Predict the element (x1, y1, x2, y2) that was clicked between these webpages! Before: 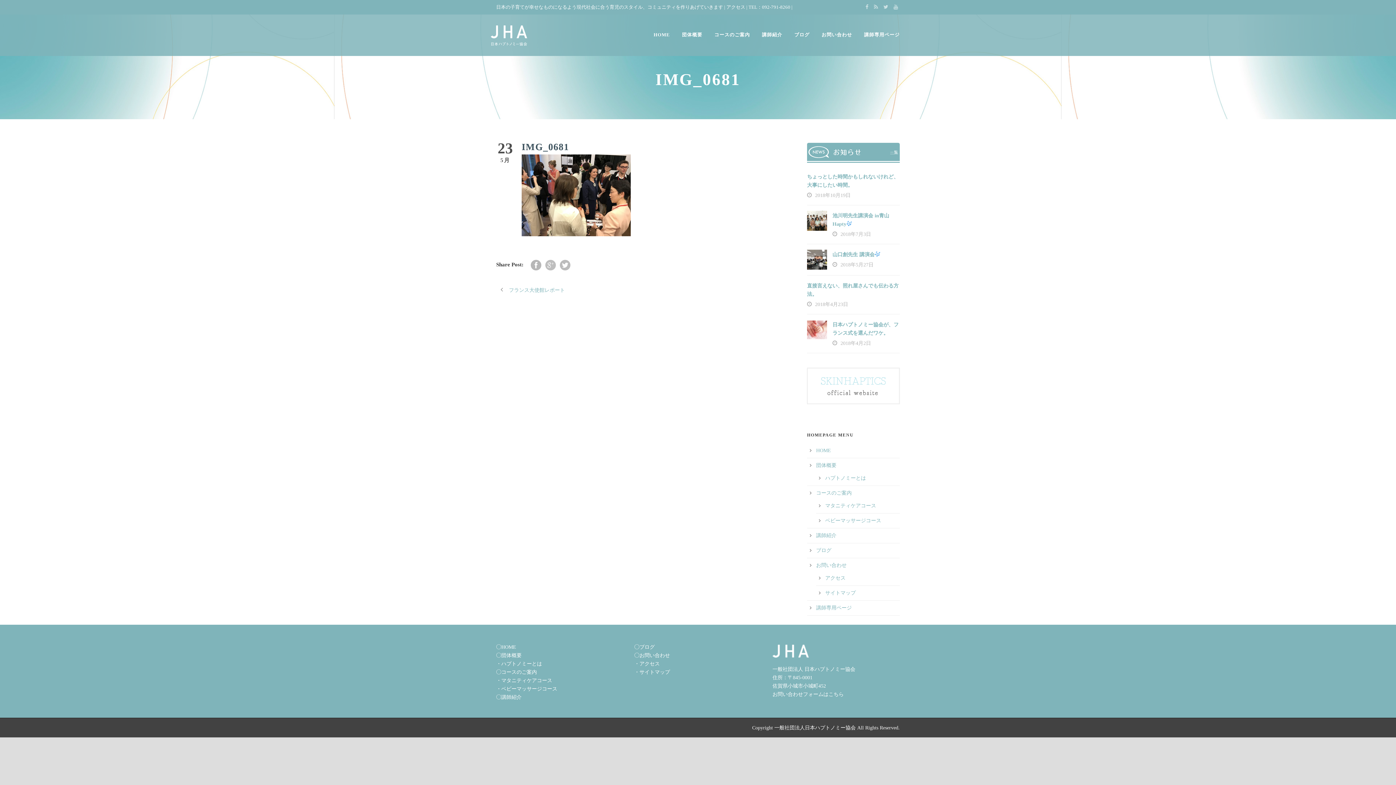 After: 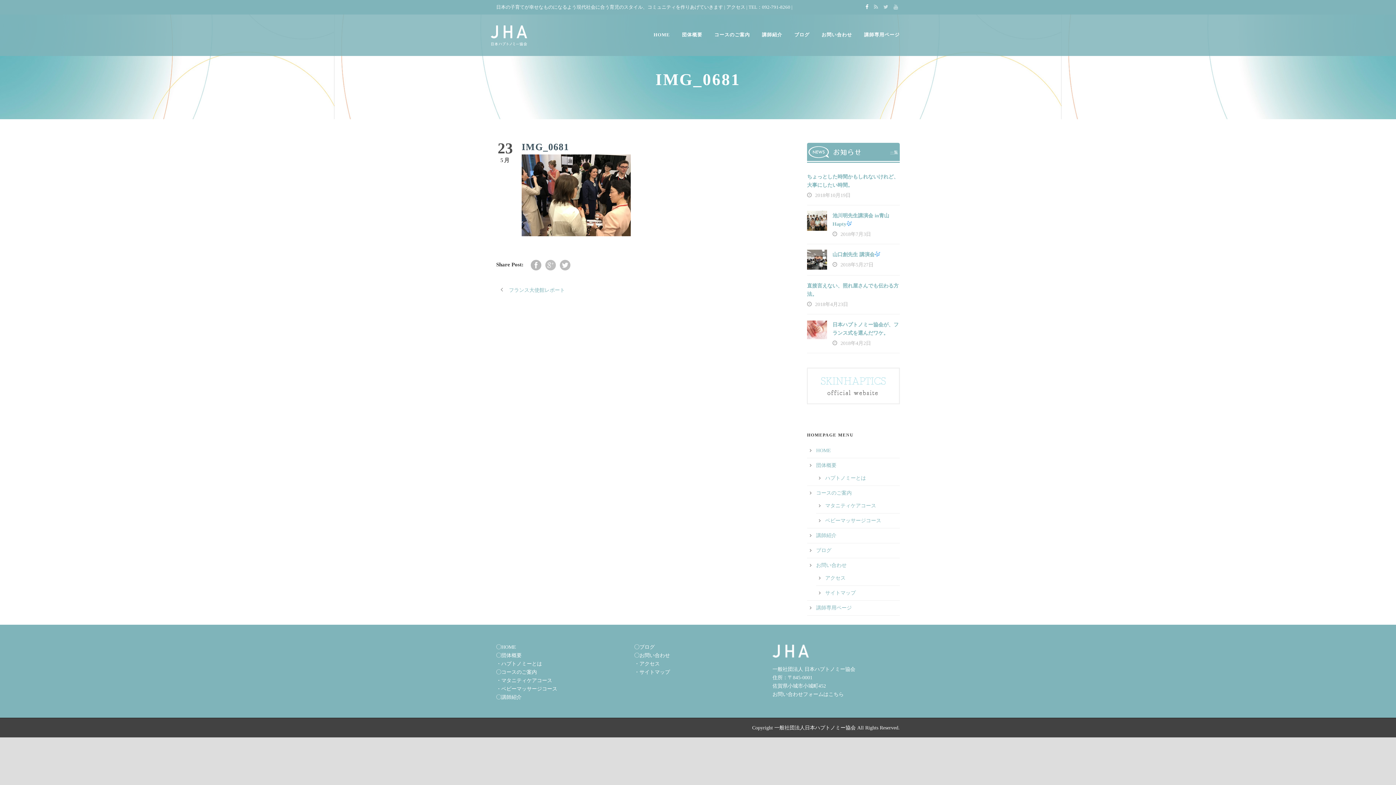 Action: bbox: (865, 4, 870, 9)